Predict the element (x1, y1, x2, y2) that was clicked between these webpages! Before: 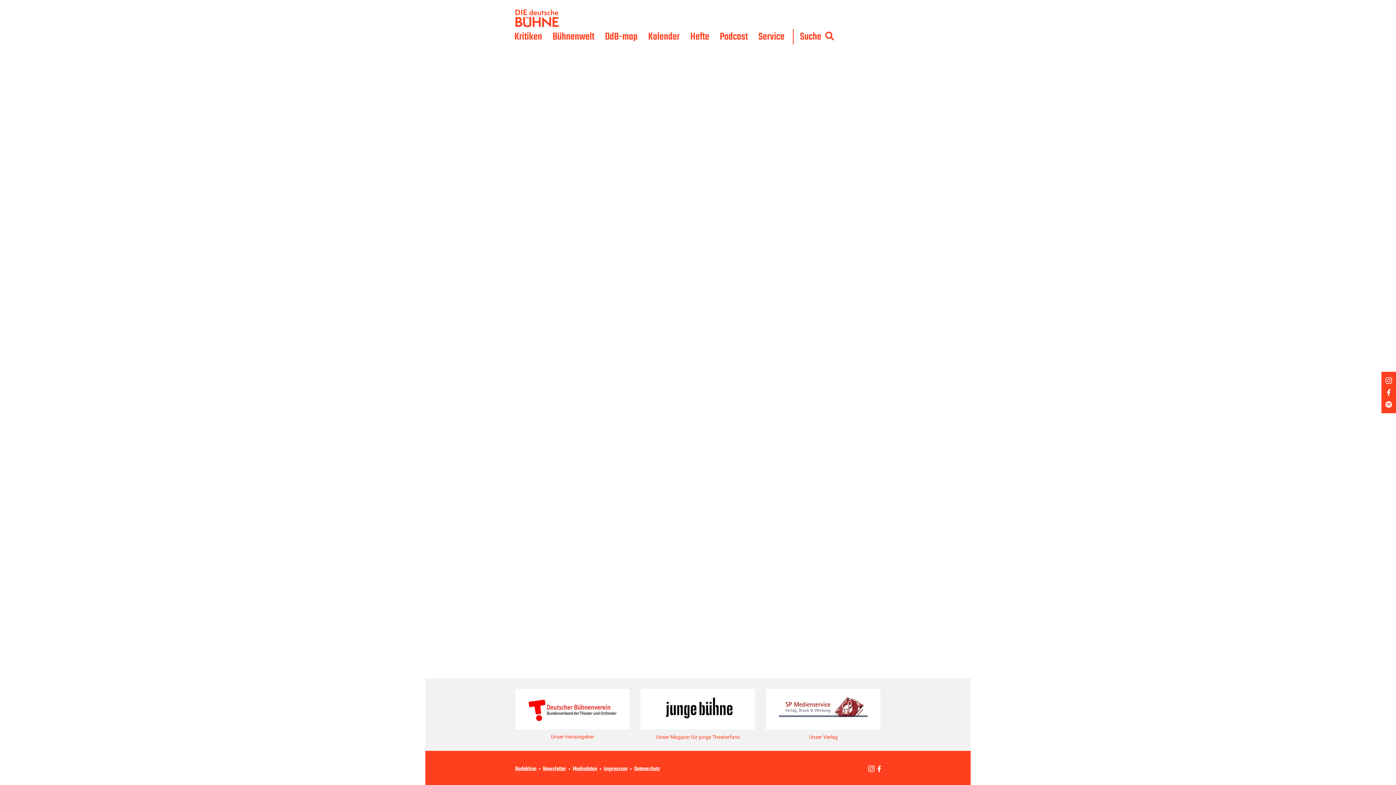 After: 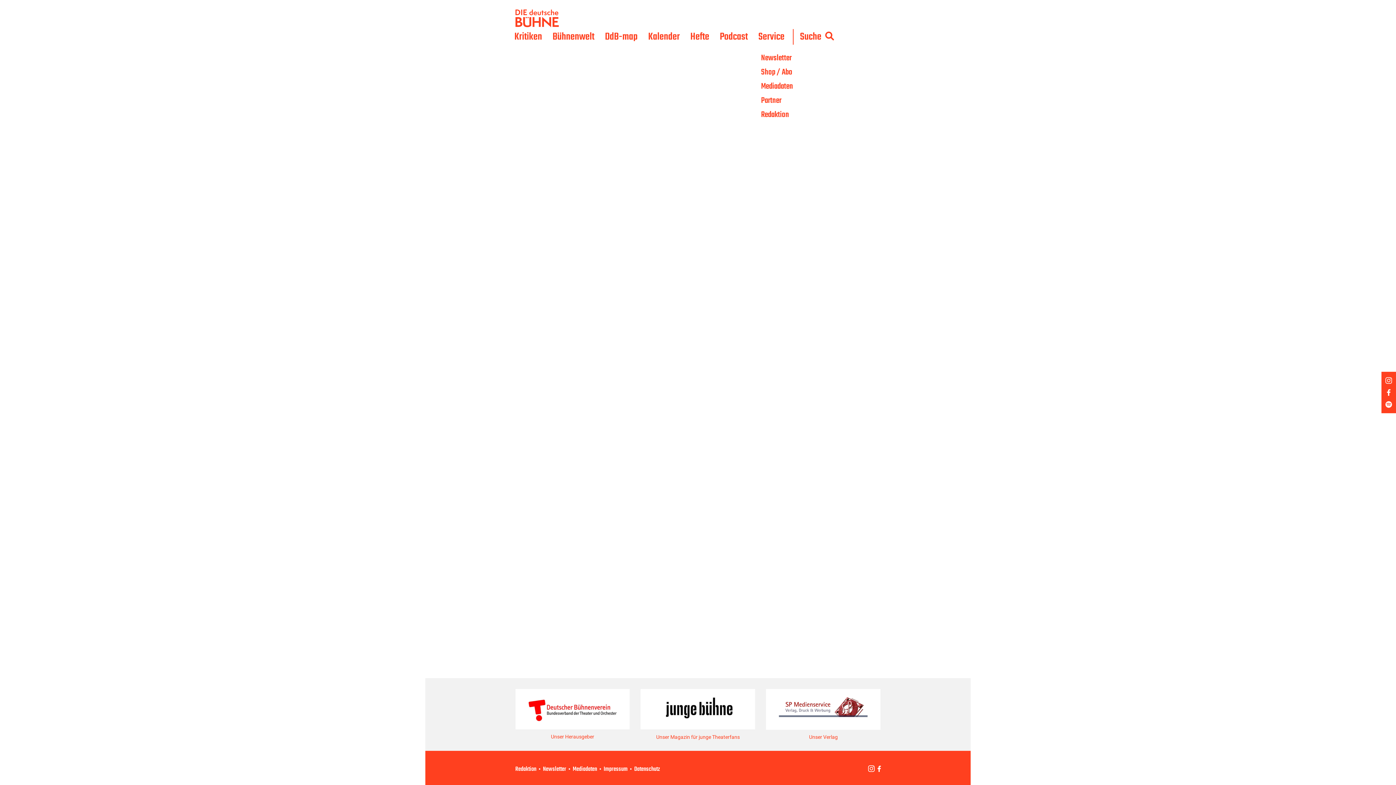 Action: label: Service bbox: (758, 29, 784, 44)